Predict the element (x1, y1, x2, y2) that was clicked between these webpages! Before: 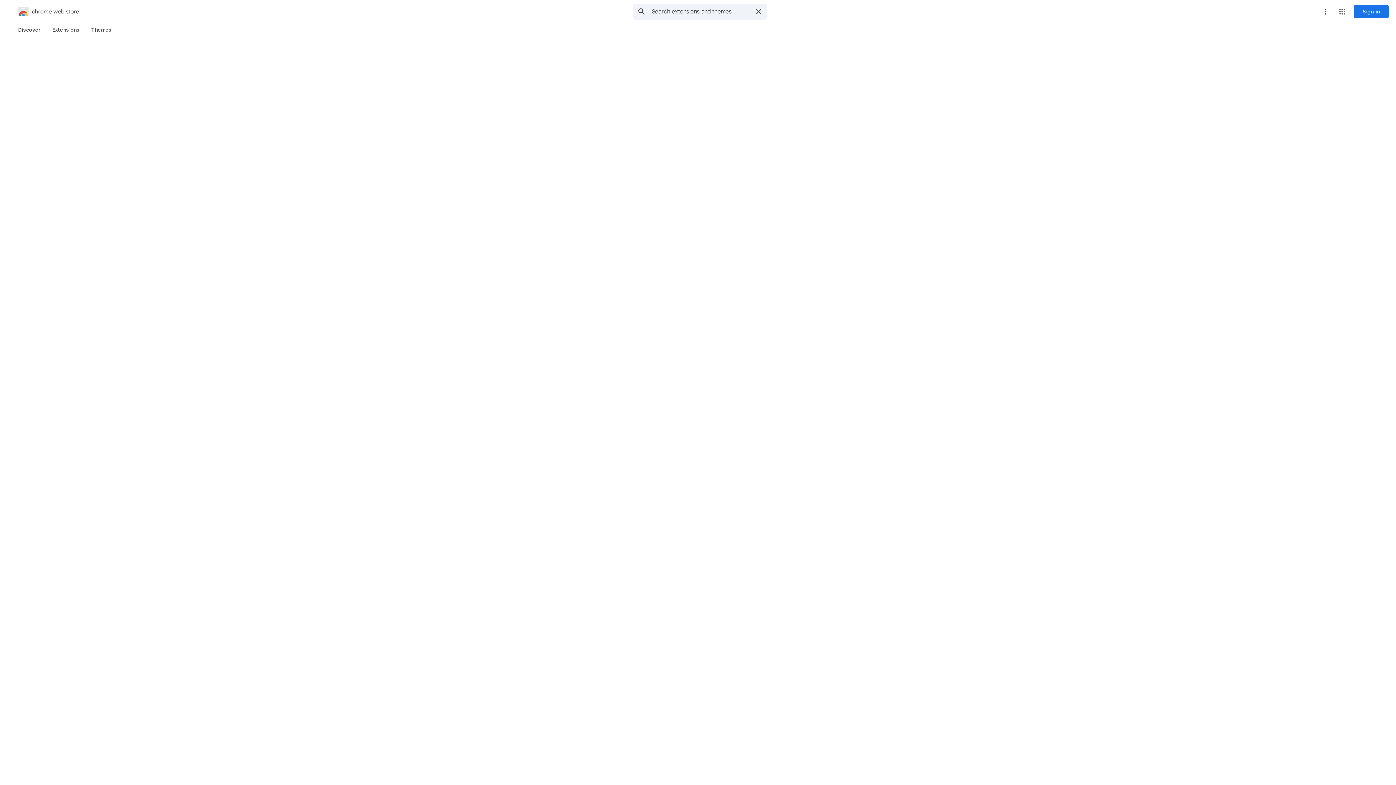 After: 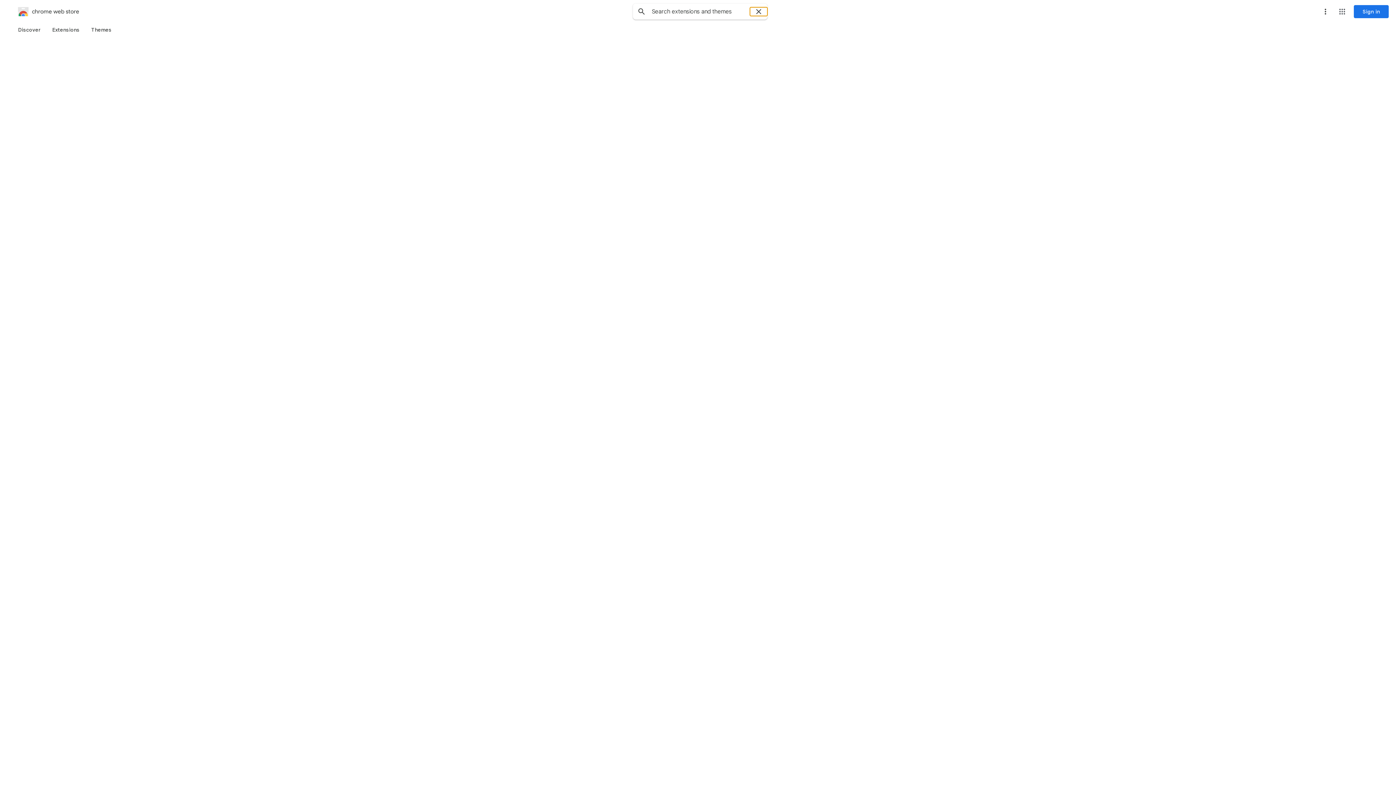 Action: label: Clear search bbox: (750, 7, 767, 16)